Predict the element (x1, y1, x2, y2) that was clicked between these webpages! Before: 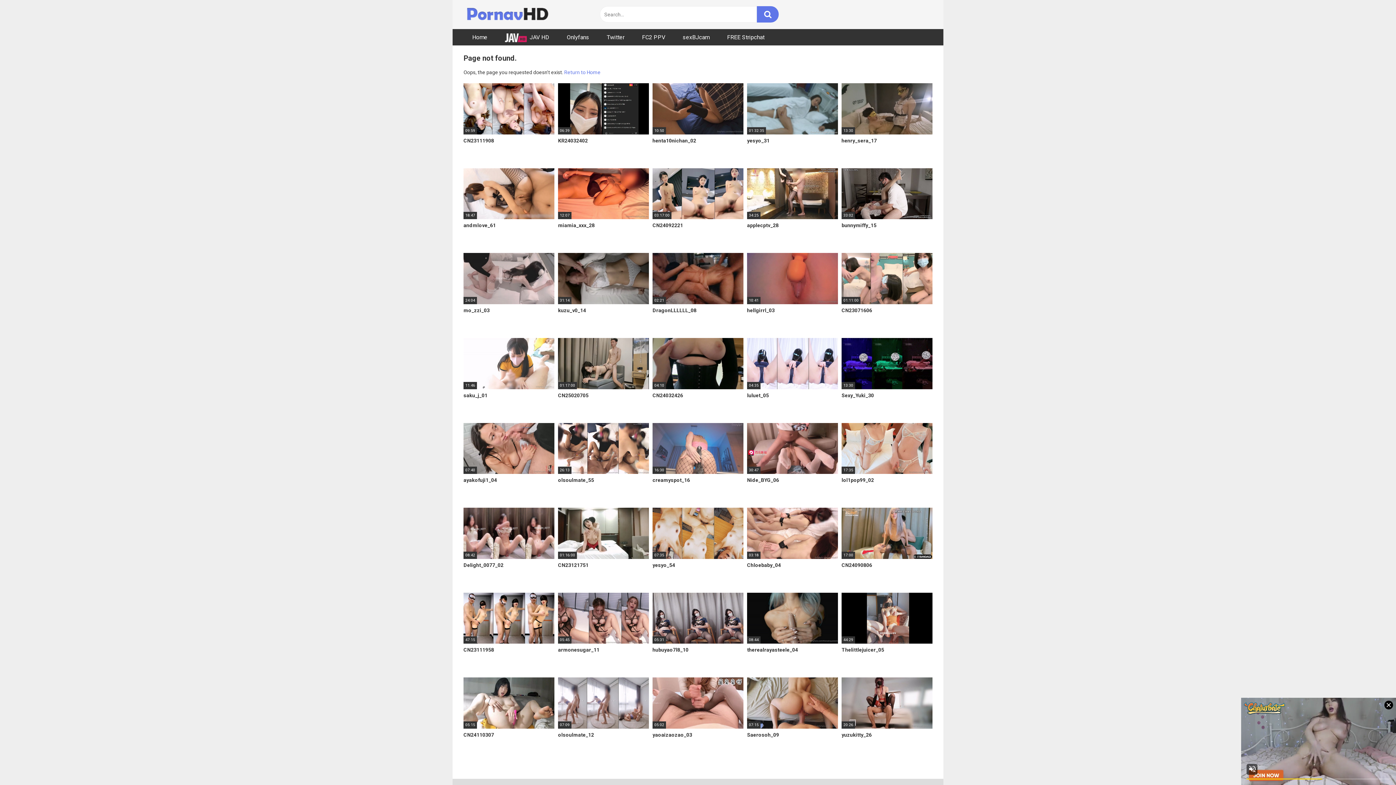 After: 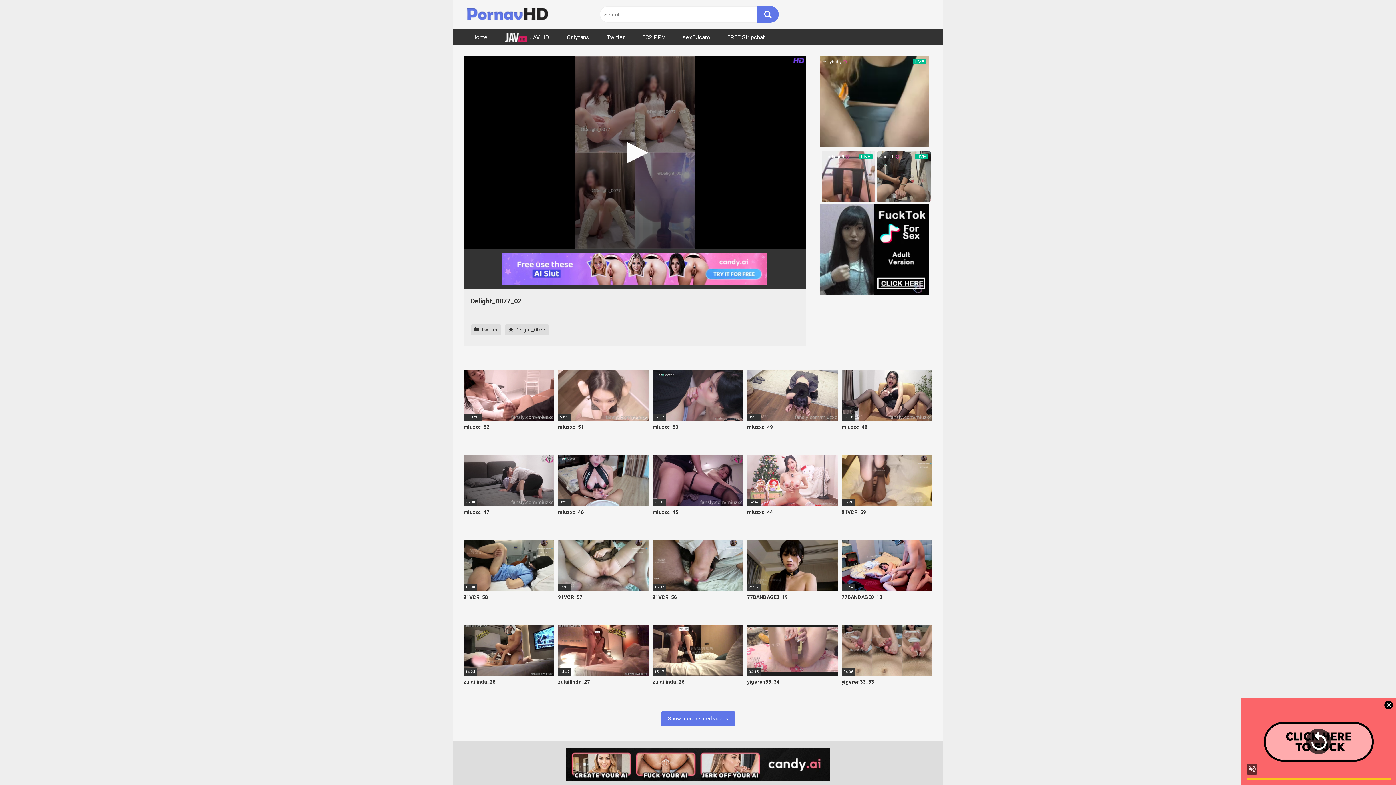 Action: label: 08:42
Delight_0077_02 bbox: (463, 508, 554, 584)